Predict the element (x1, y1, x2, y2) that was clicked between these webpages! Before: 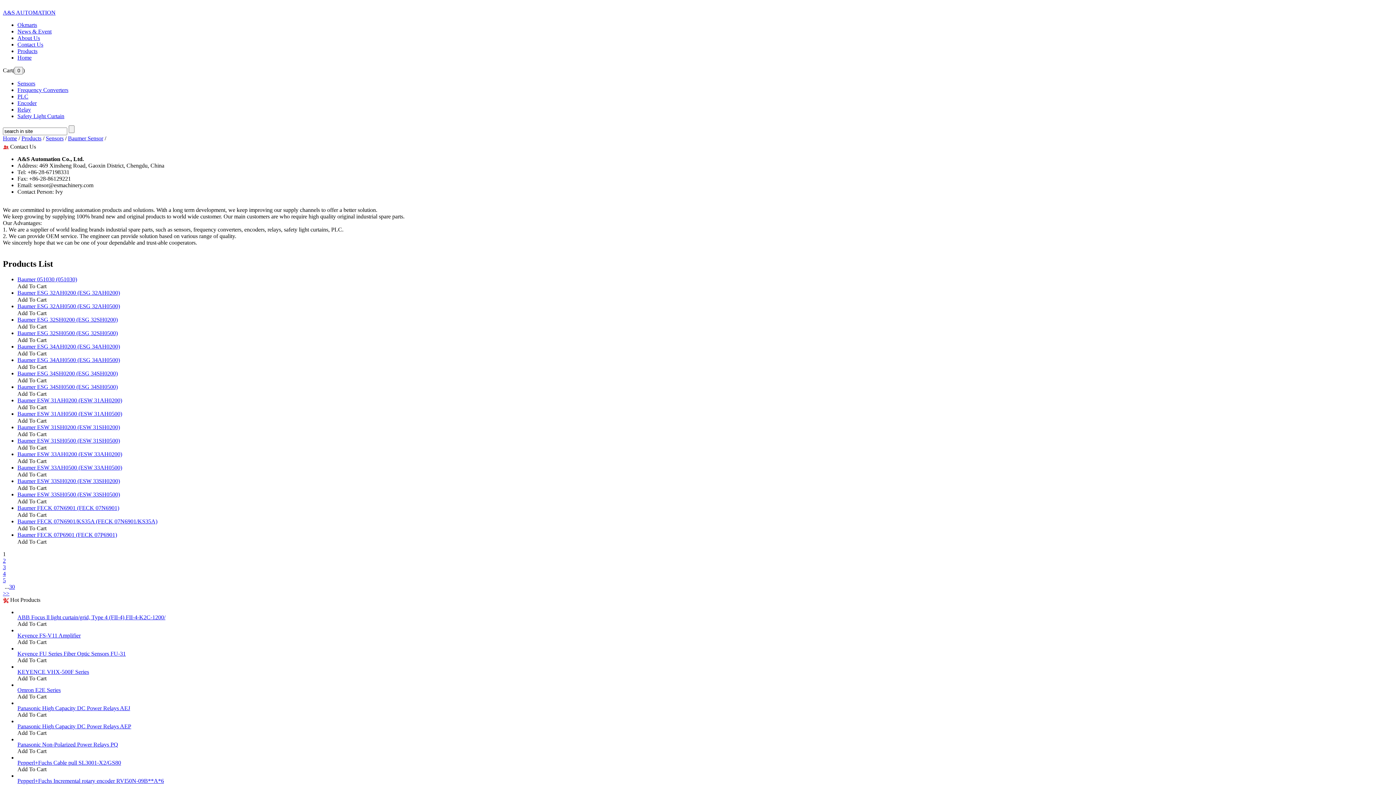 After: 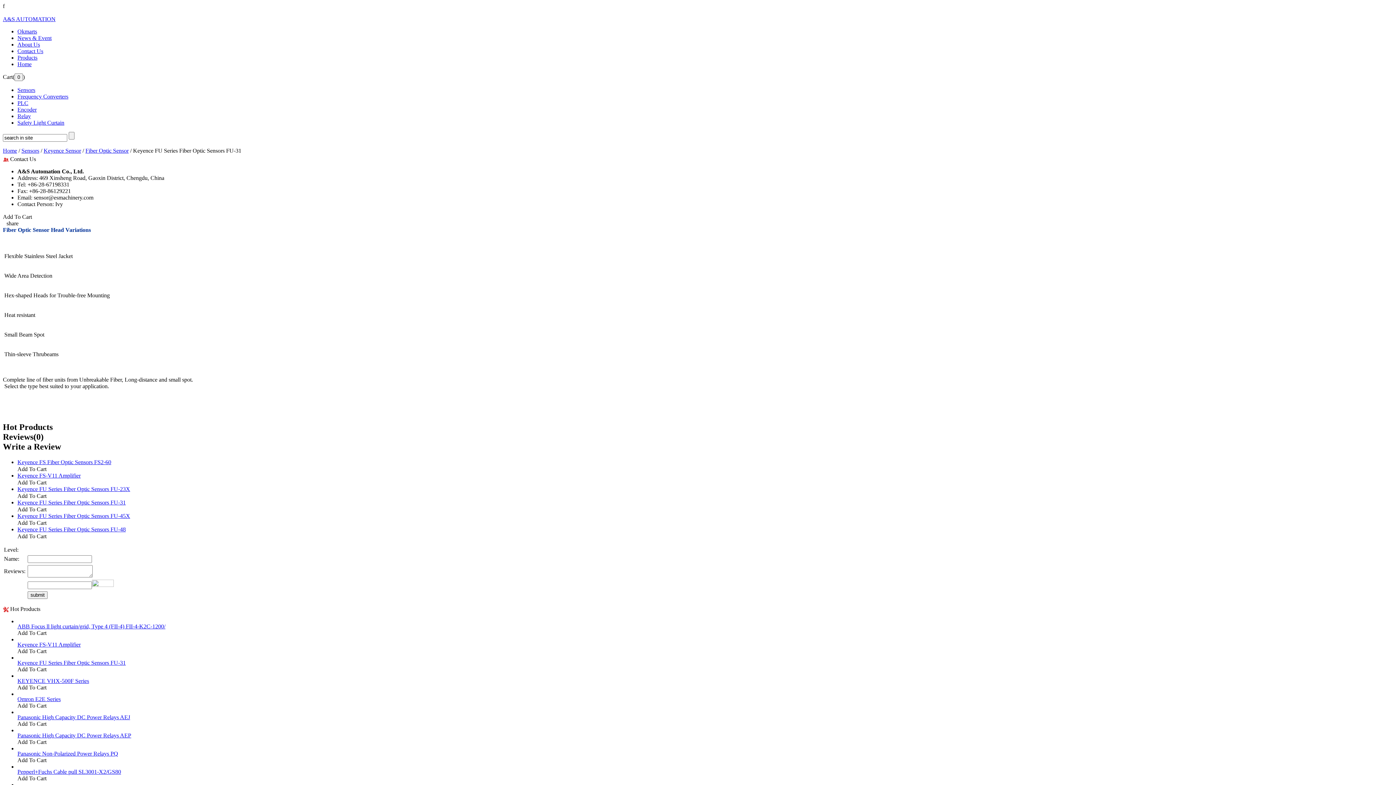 Action: label: Keyence FU Series Fiber Optic Sensors FU-31 bbox: (17, 650, 125, 657)